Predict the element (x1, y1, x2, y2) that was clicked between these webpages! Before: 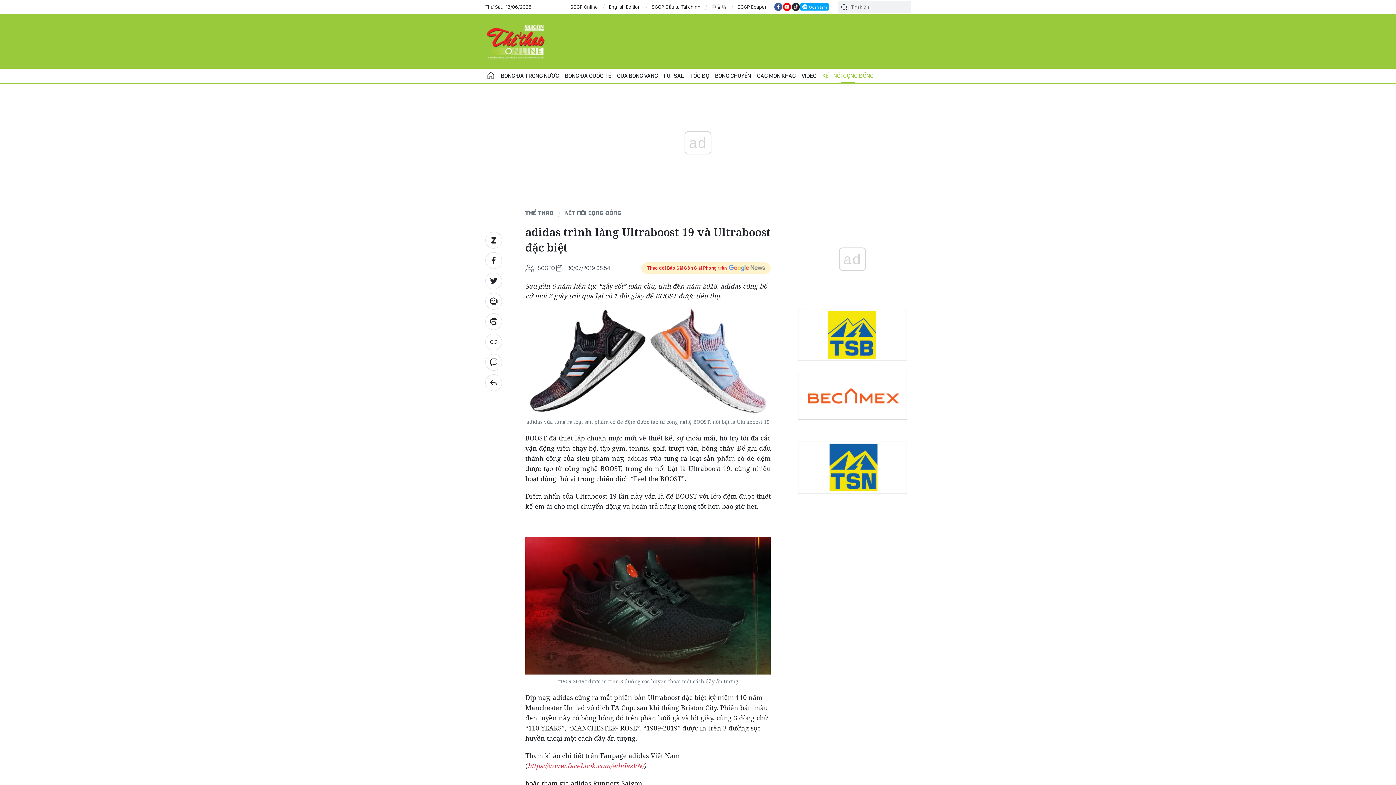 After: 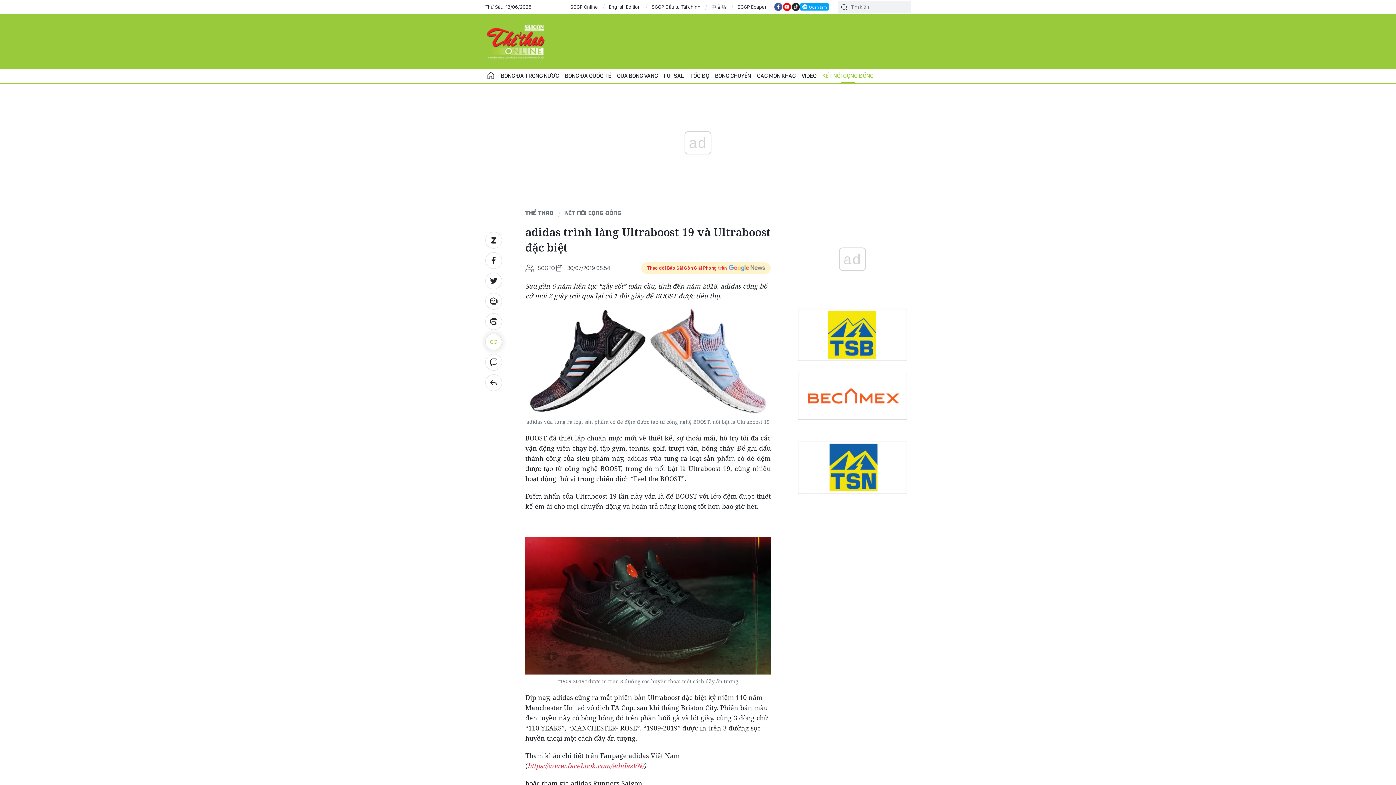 Action: bbox: (485, 333, 502, 350)